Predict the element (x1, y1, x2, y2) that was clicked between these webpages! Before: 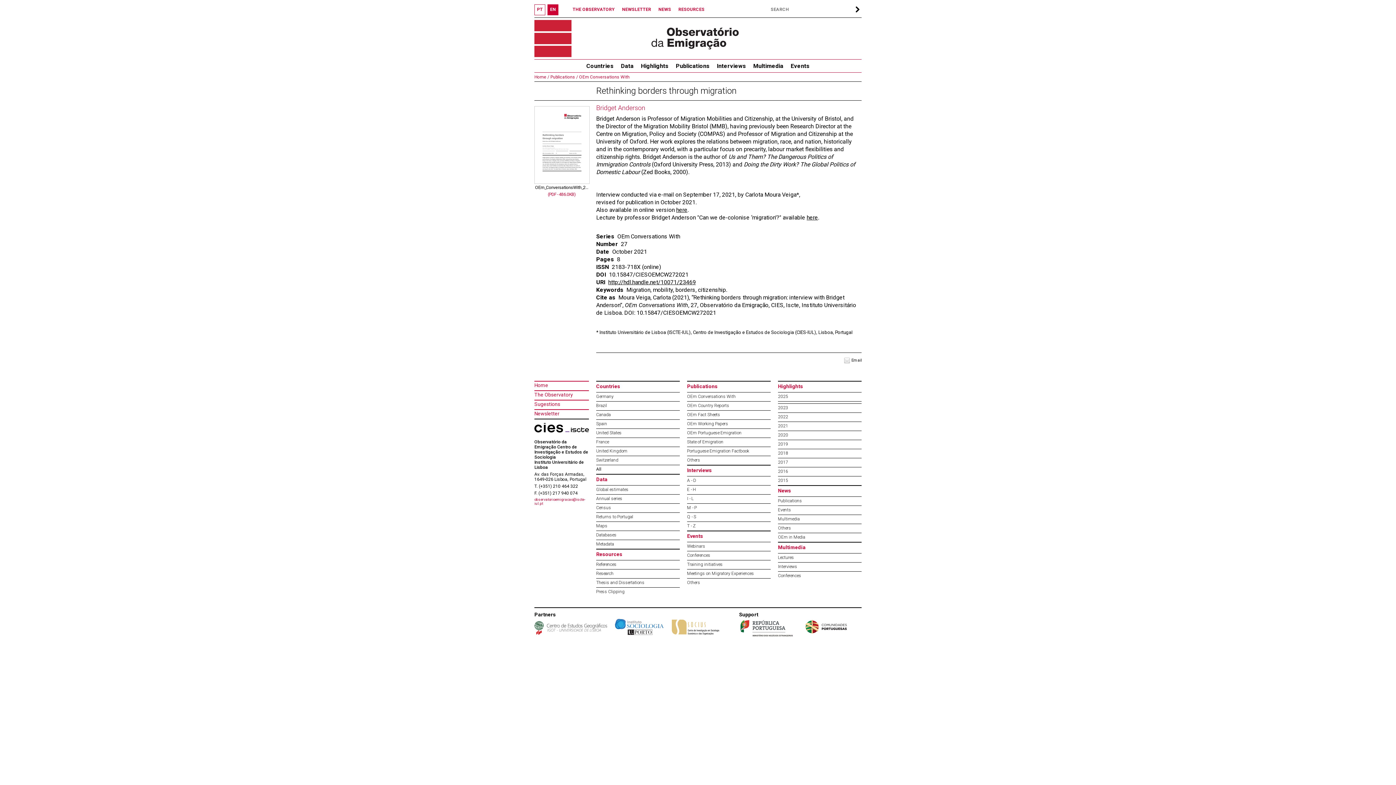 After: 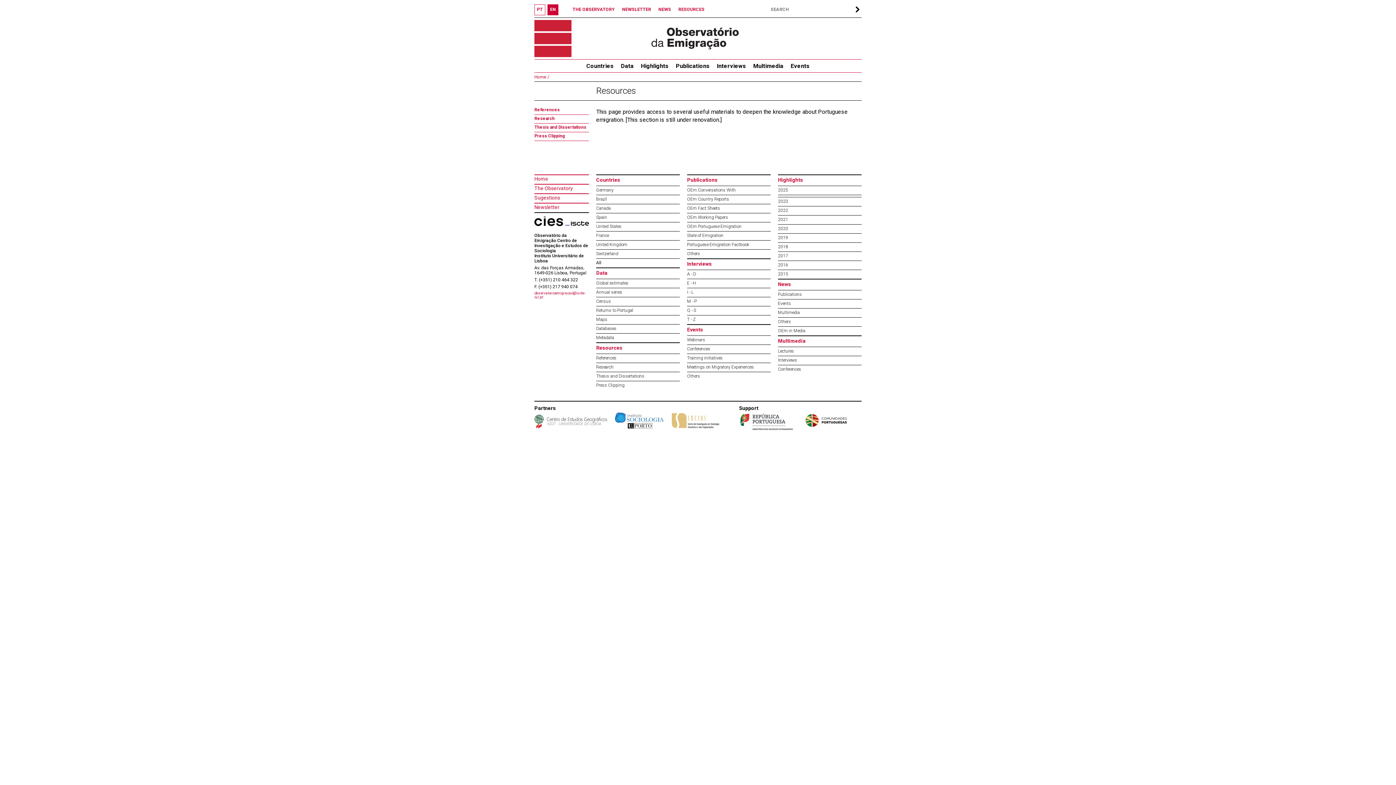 Action: label: RESOURCES bbox: (678, 6, 704, 12)